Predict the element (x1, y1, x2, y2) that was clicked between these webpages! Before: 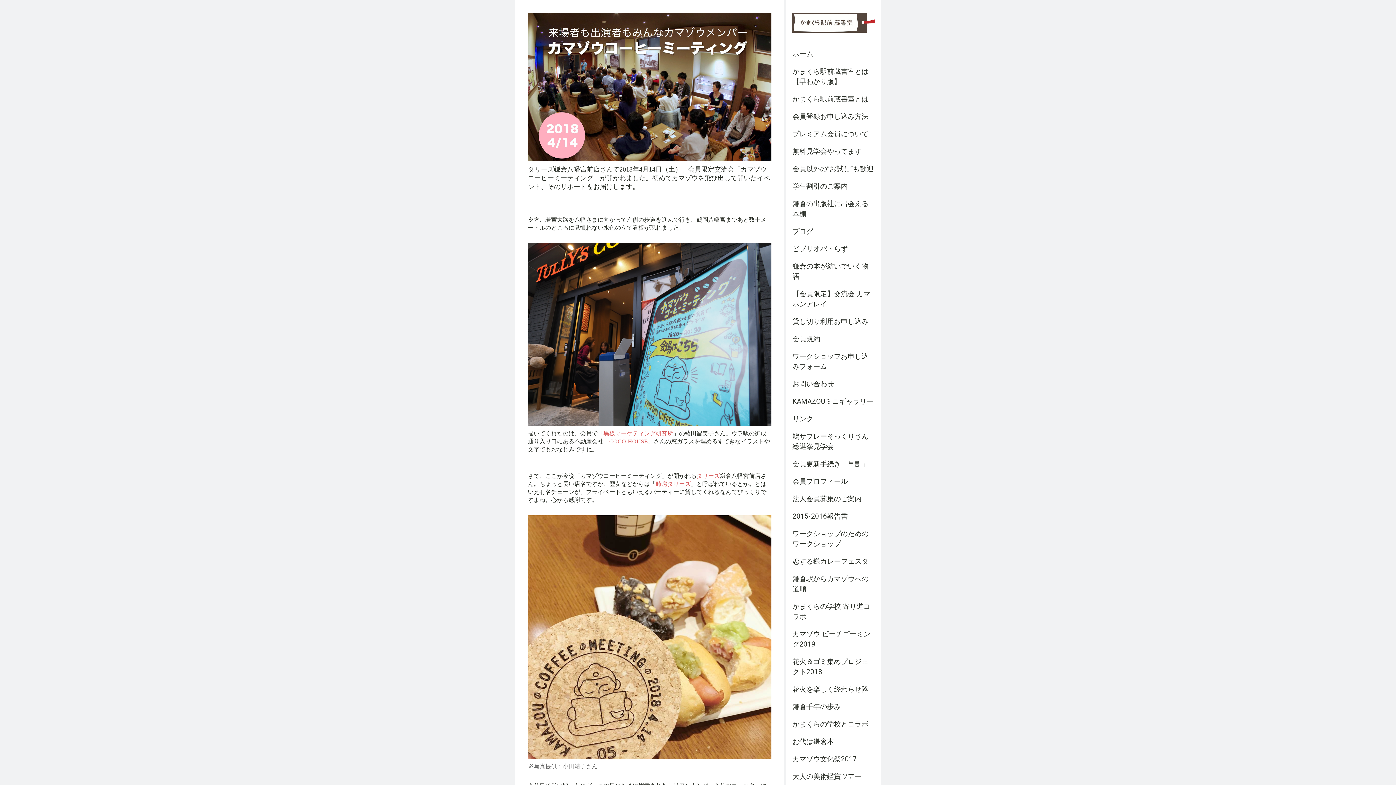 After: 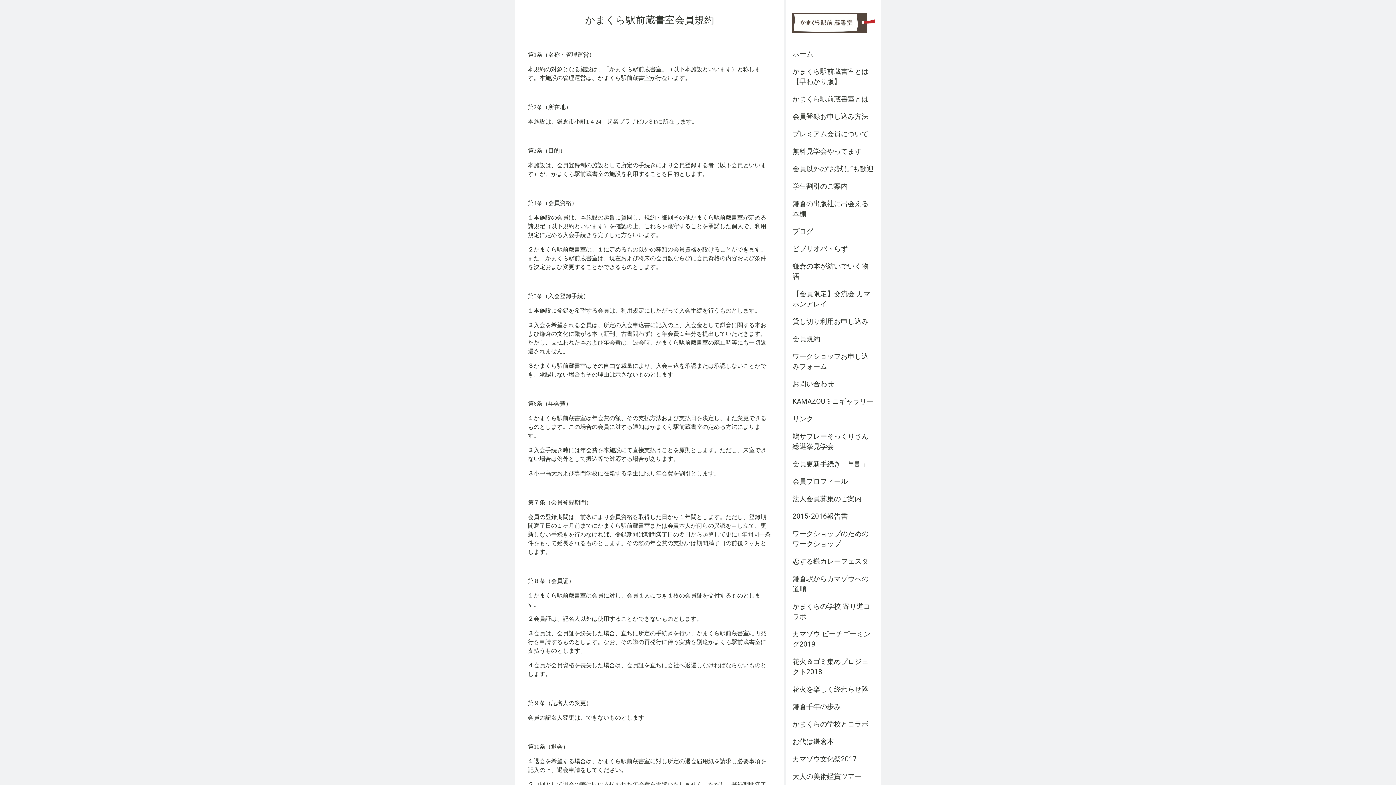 Action: bbox: (786, 330, 881, 348) label: 会員規約